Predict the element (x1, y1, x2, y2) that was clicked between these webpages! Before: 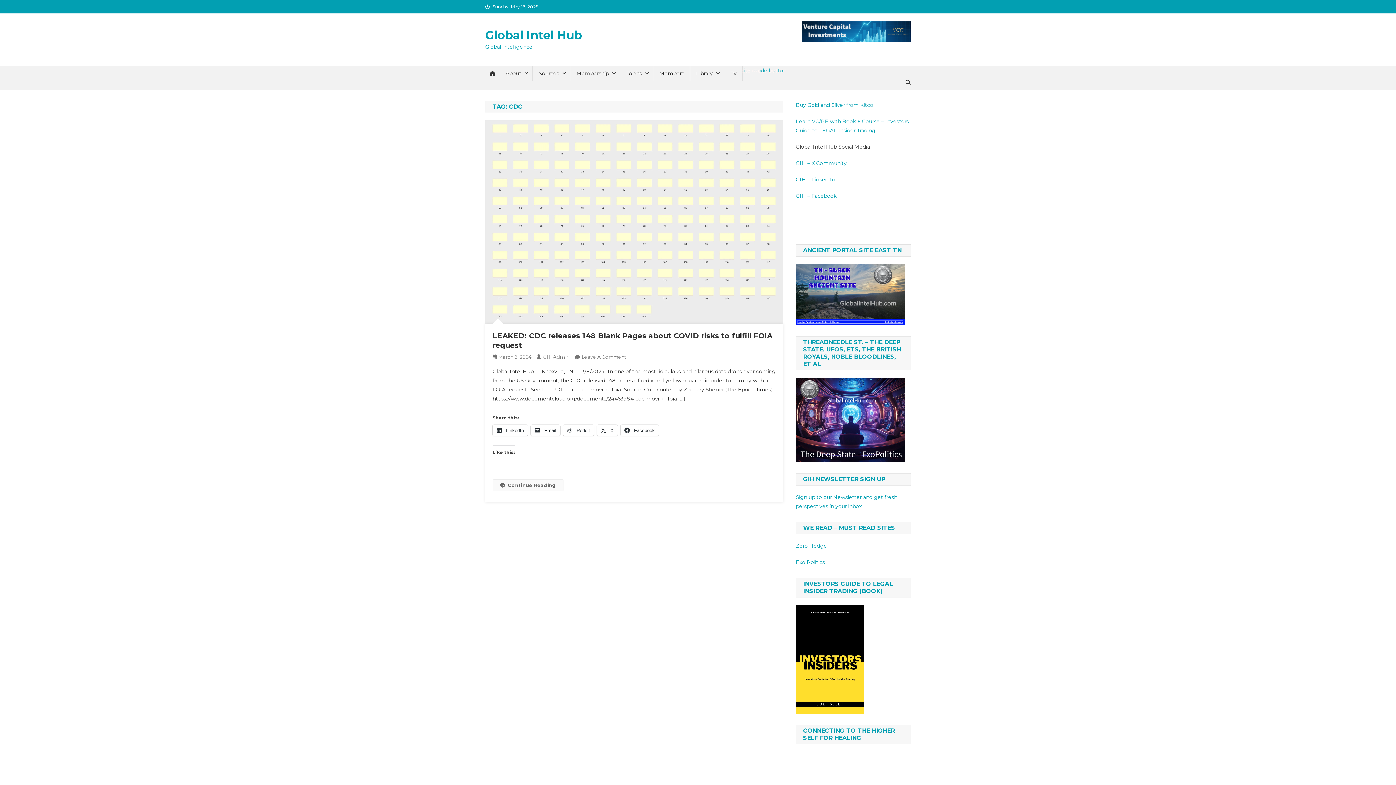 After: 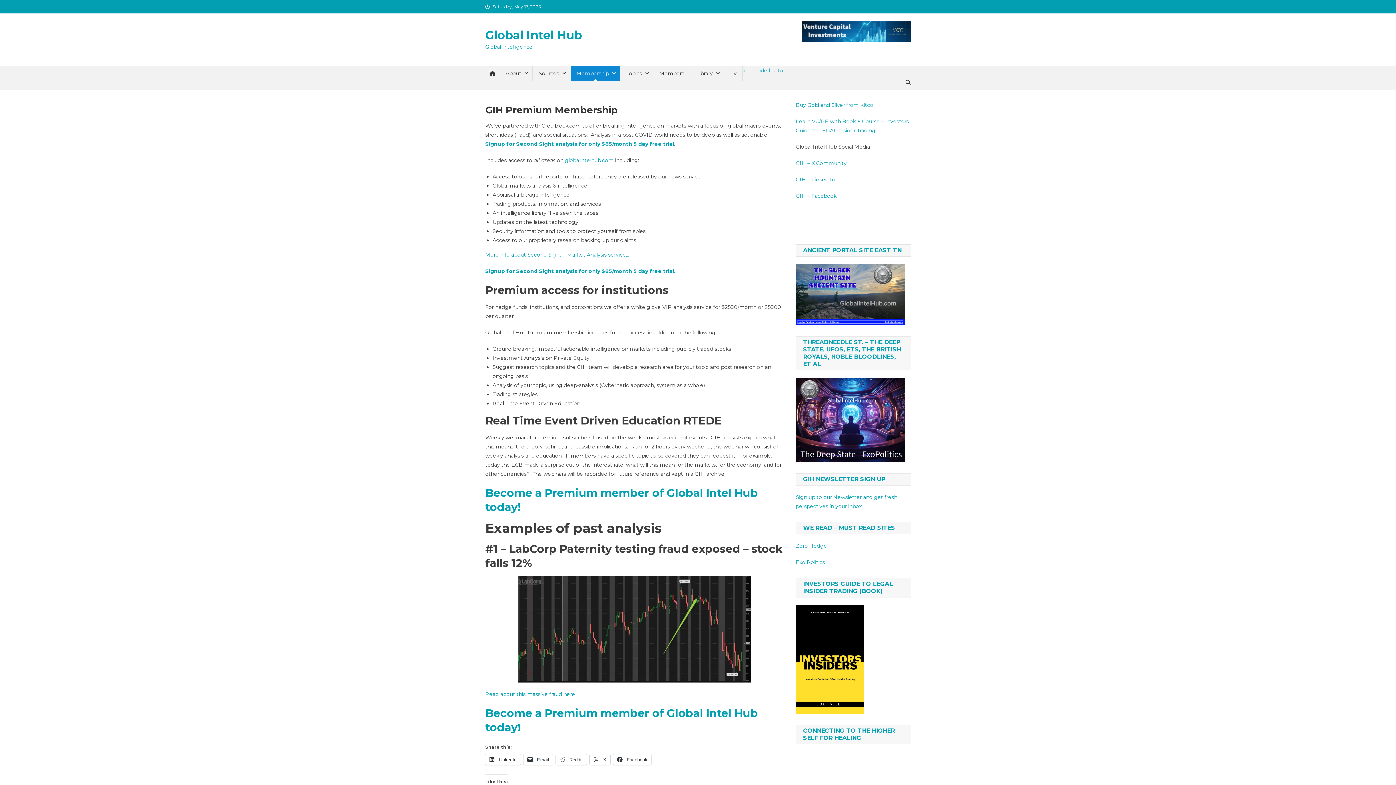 Action: label: Membership bbox: (570, 66, 620, 80)